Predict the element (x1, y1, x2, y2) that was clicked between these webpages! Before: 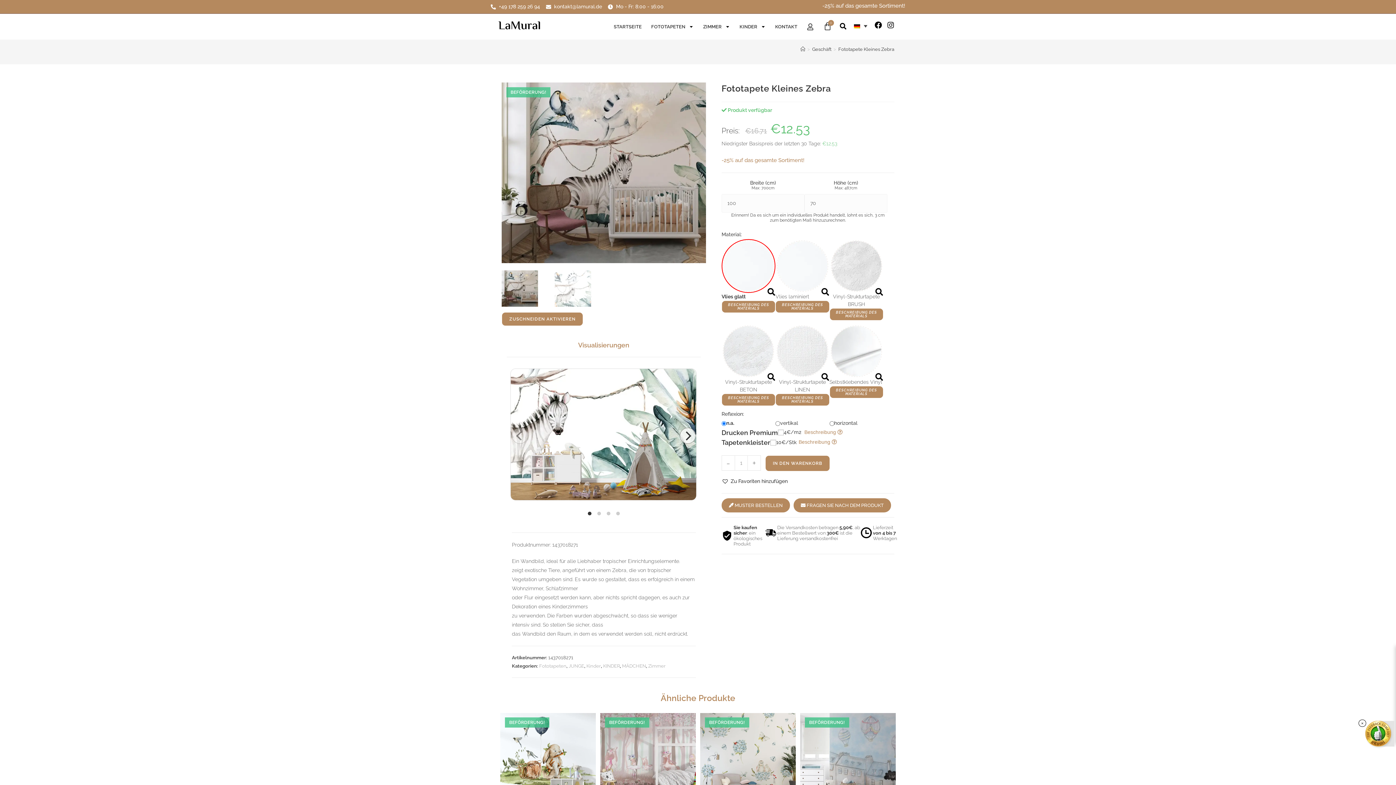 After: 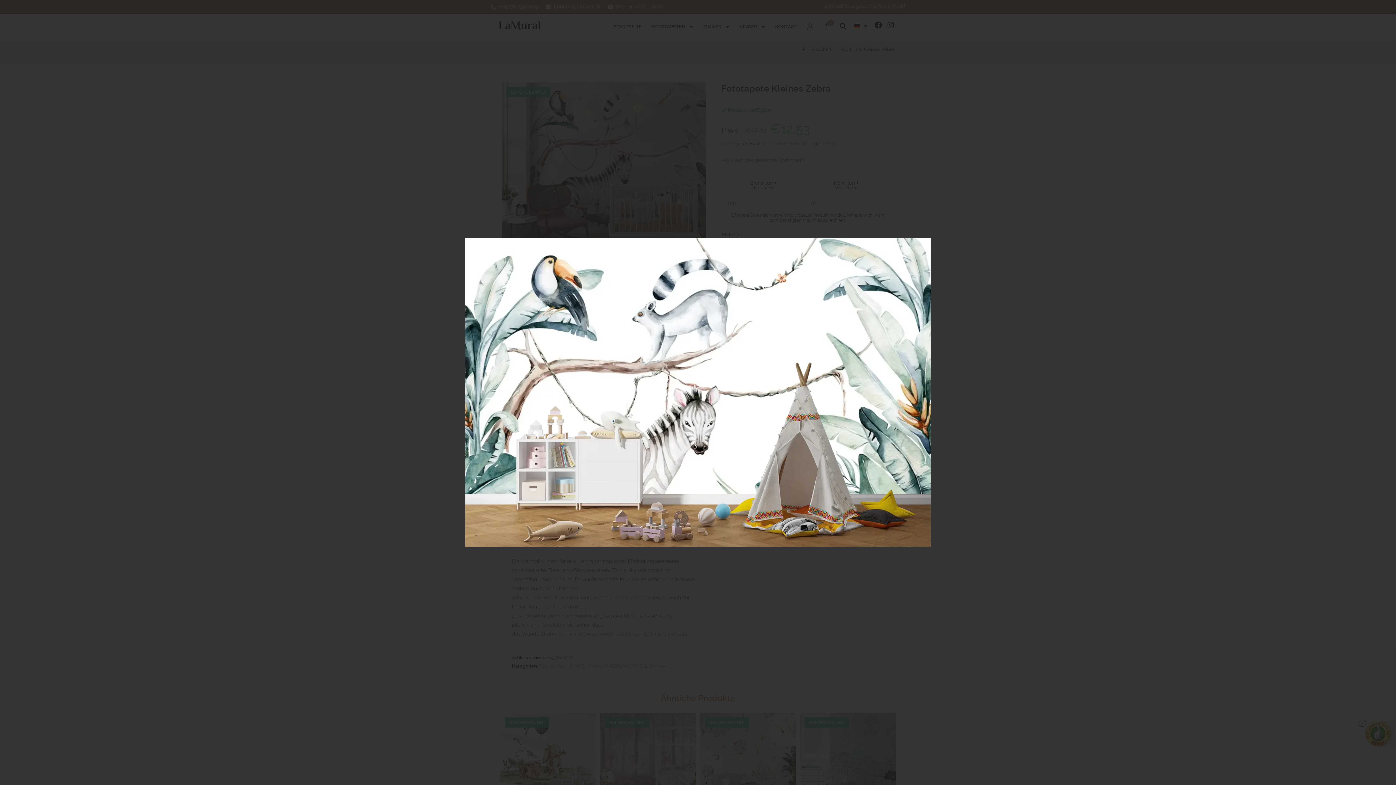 Action: bbox: (506, 499, 700, 505)